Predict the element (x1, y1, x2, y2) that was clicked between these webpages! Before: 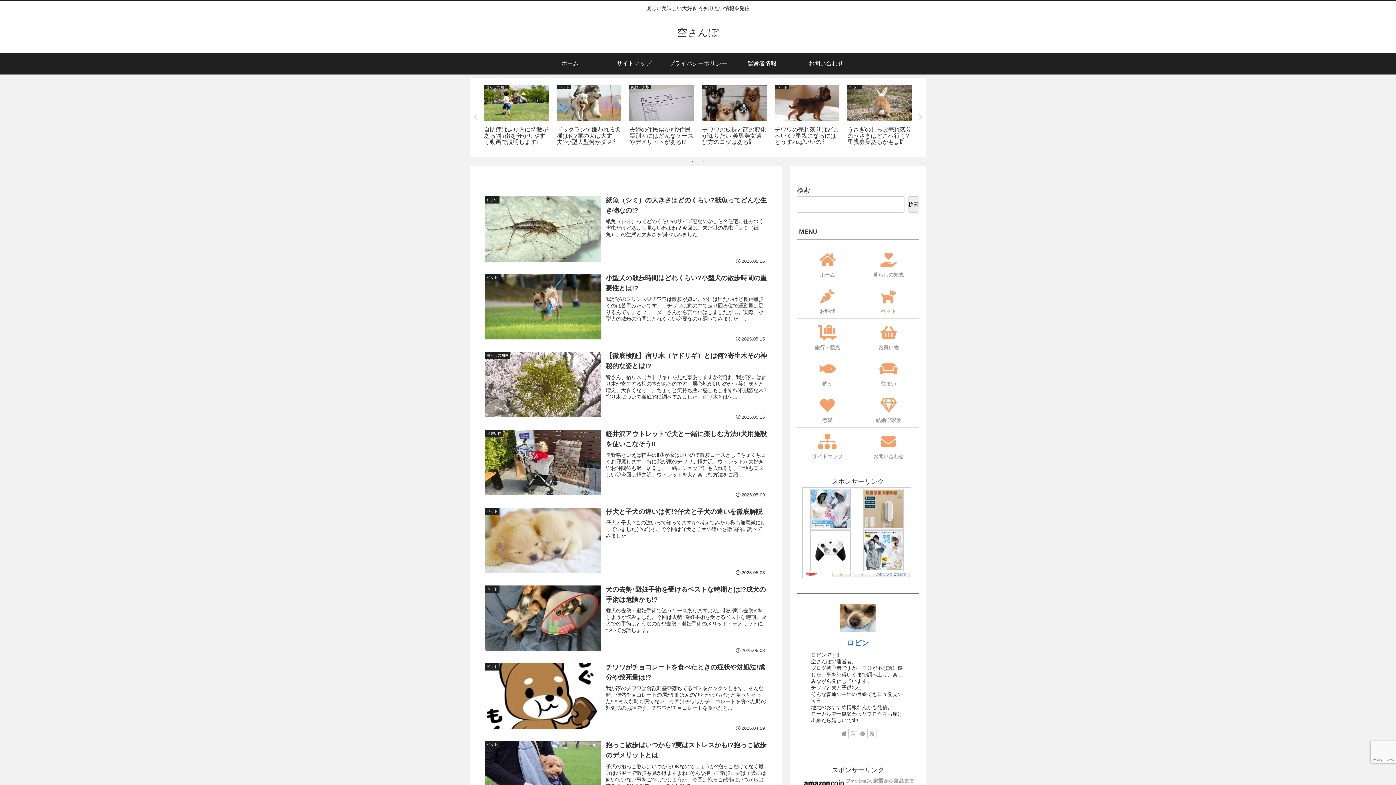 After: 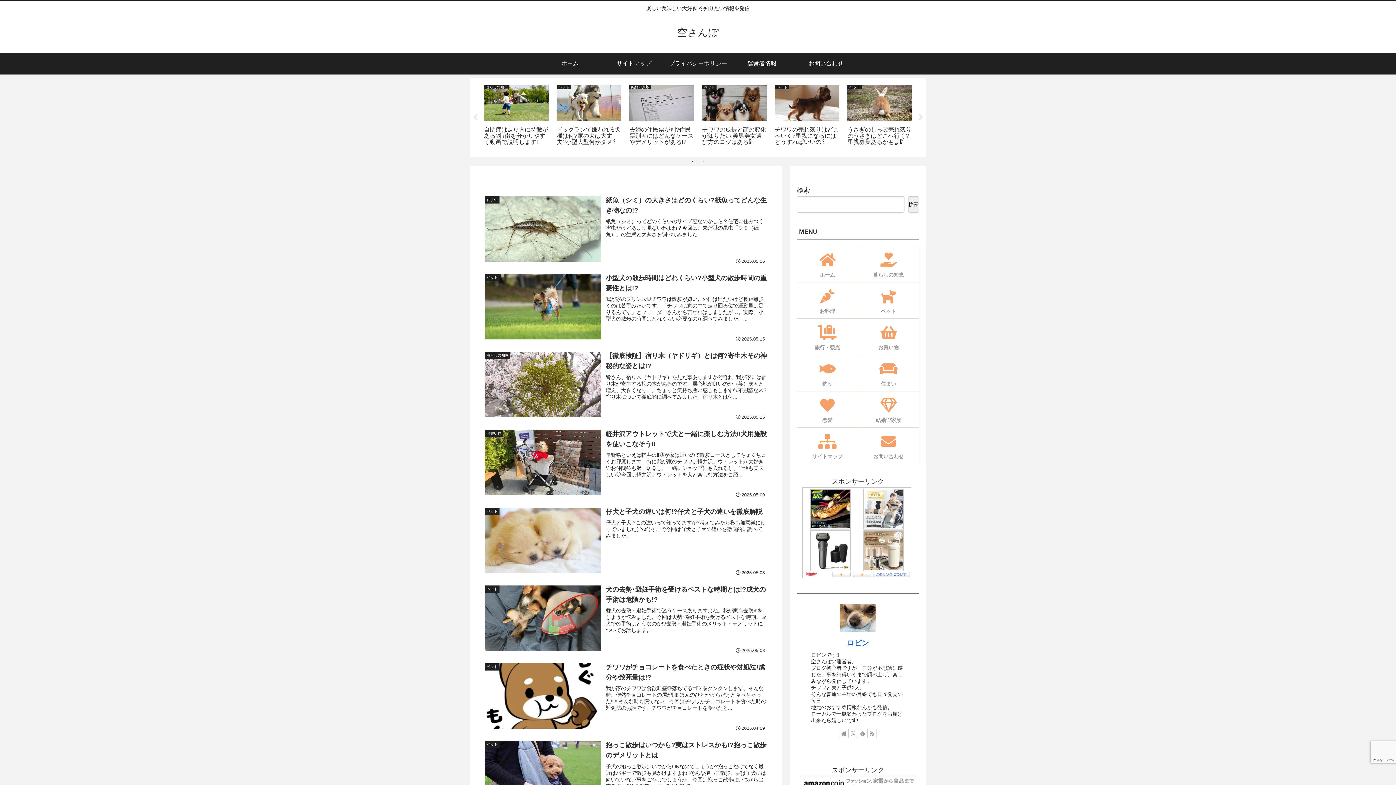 Action: label: 1 of 2 bbox: (689, 158, 696, 165)